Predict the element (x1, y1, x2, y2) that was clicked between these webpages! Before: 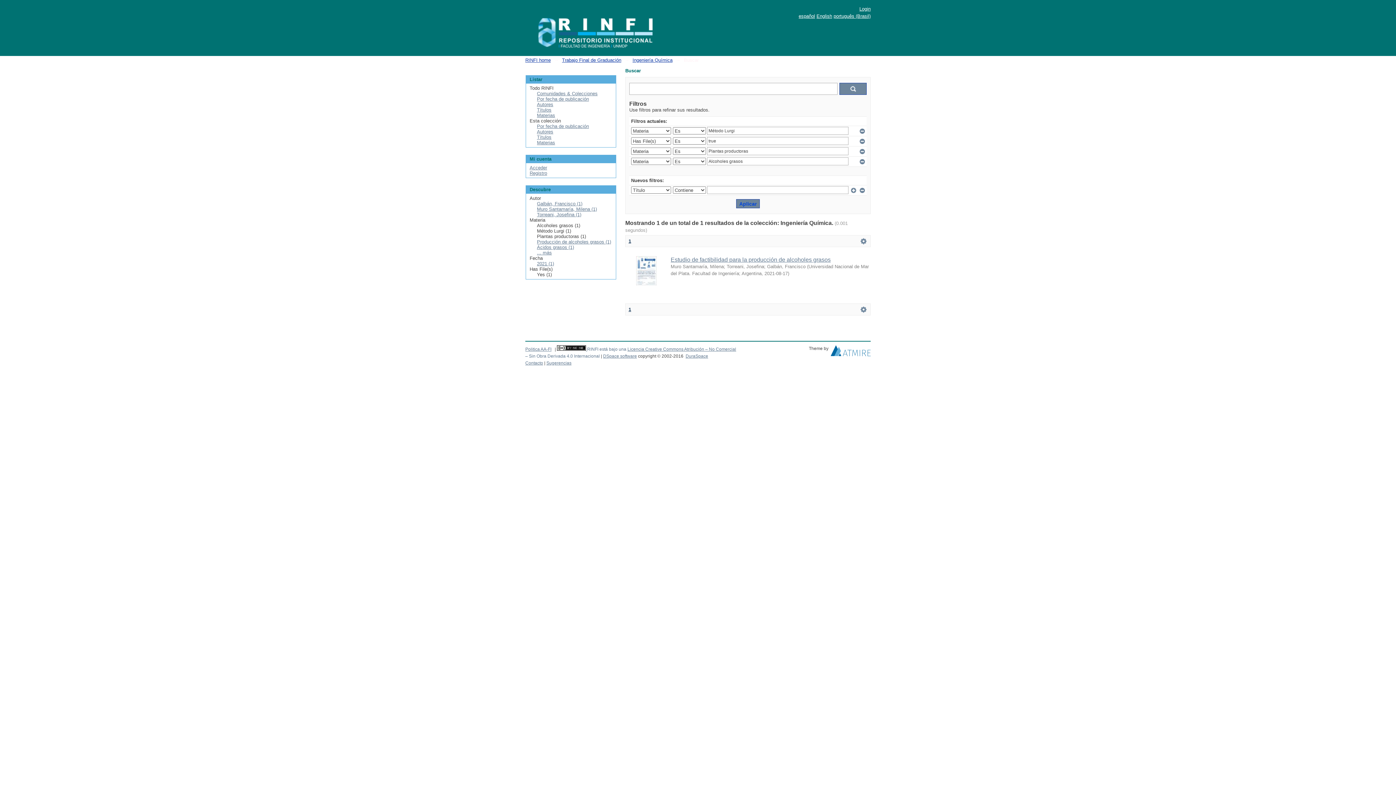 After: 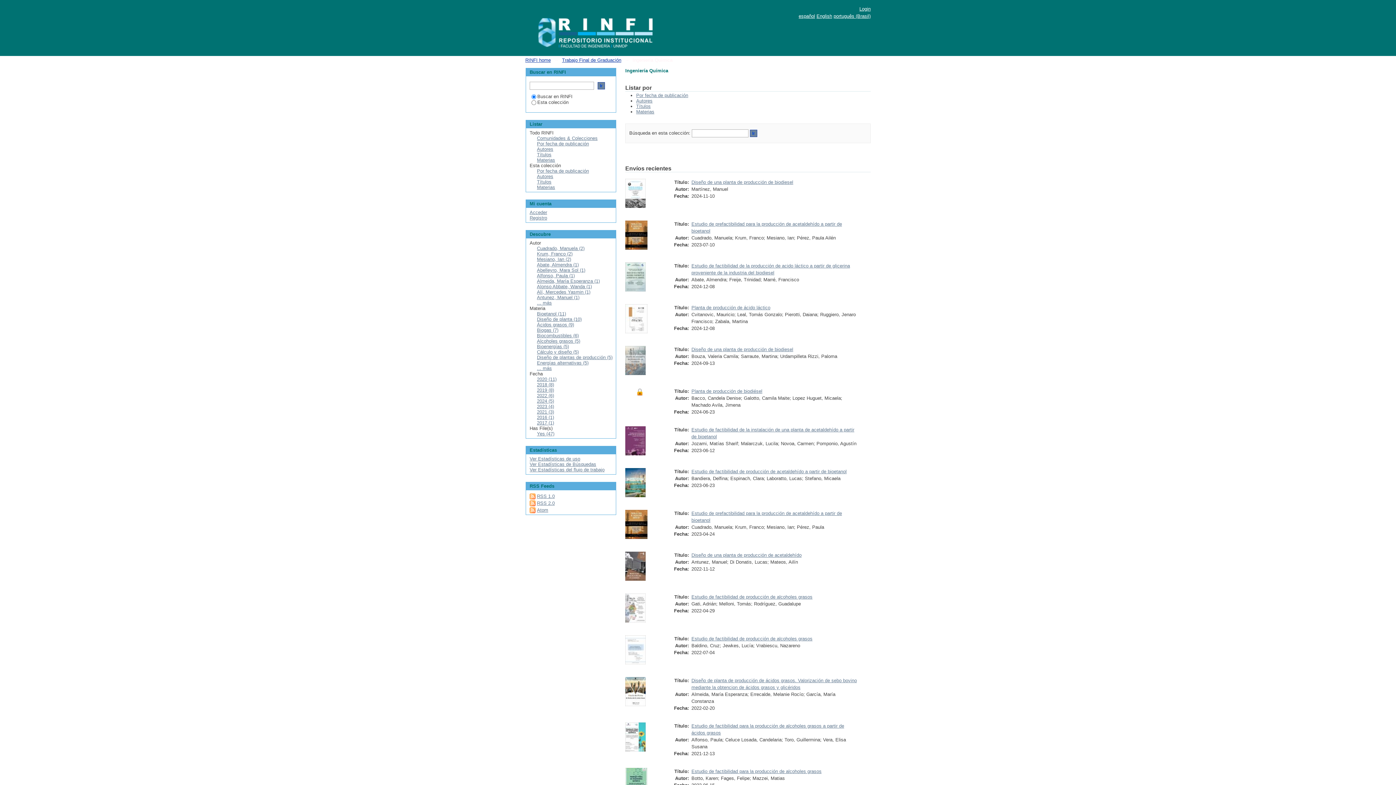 Action: bbox: (632, 57, 672, 62) label: Ingeniería Química